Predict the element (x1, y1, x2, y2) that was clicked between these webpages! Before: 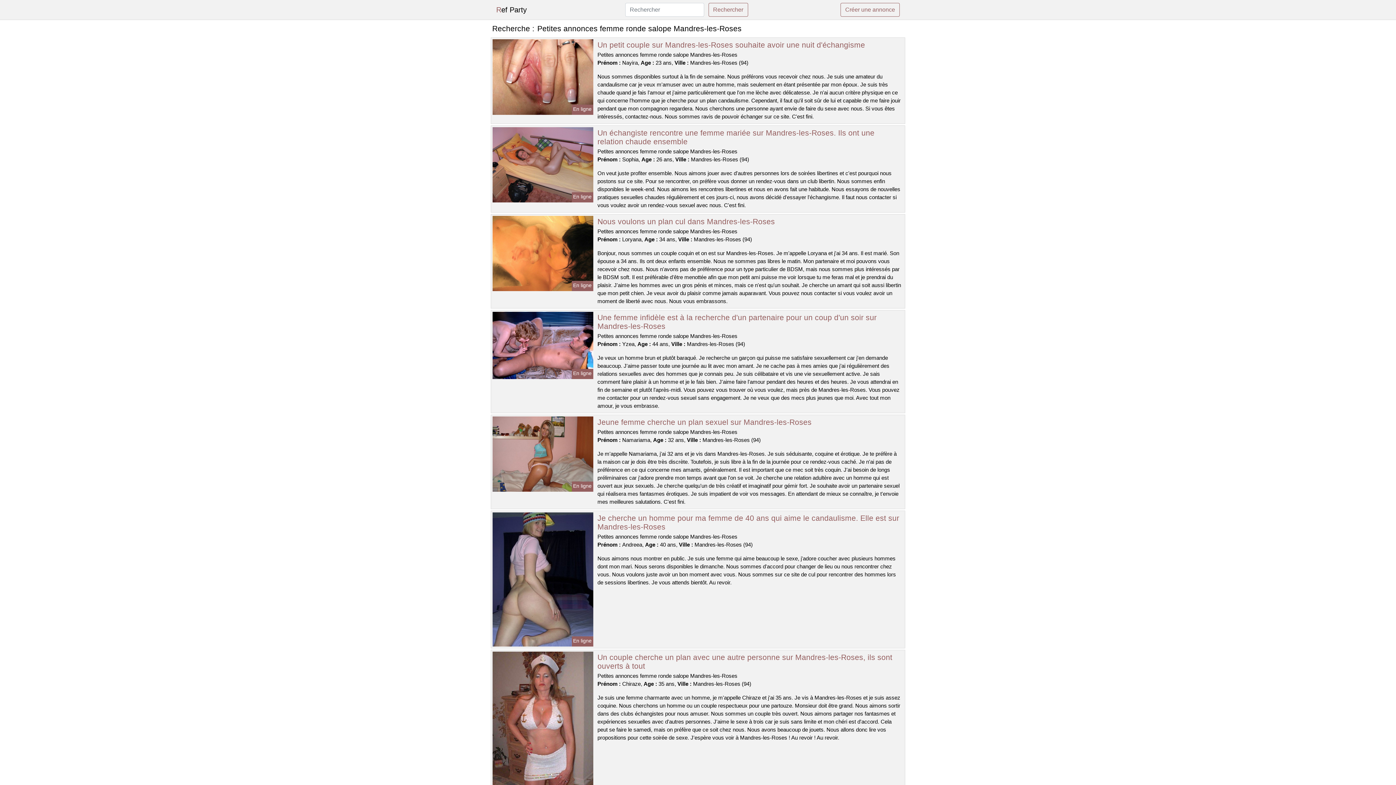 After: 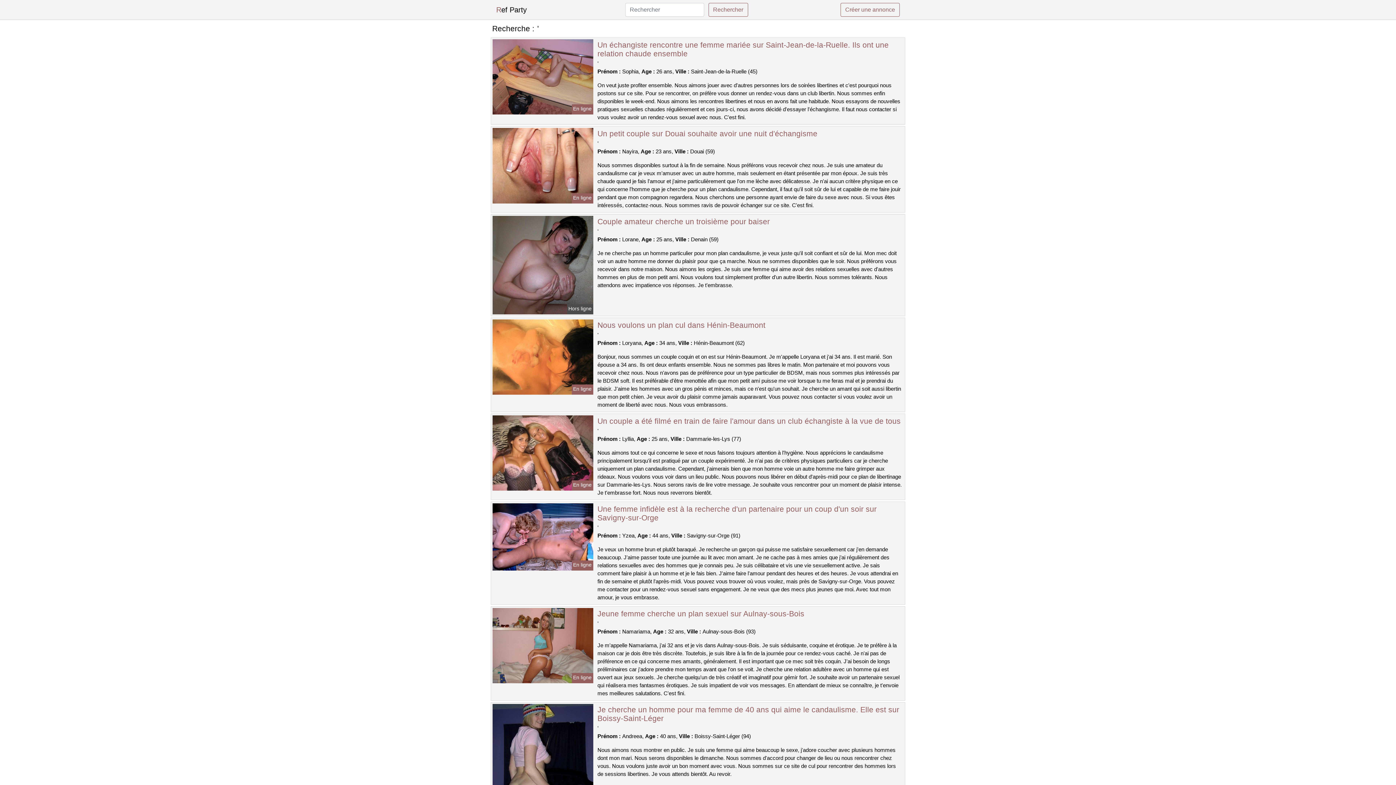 Action: label: Créer une annonce bbox: (840, 2, 900, 16)